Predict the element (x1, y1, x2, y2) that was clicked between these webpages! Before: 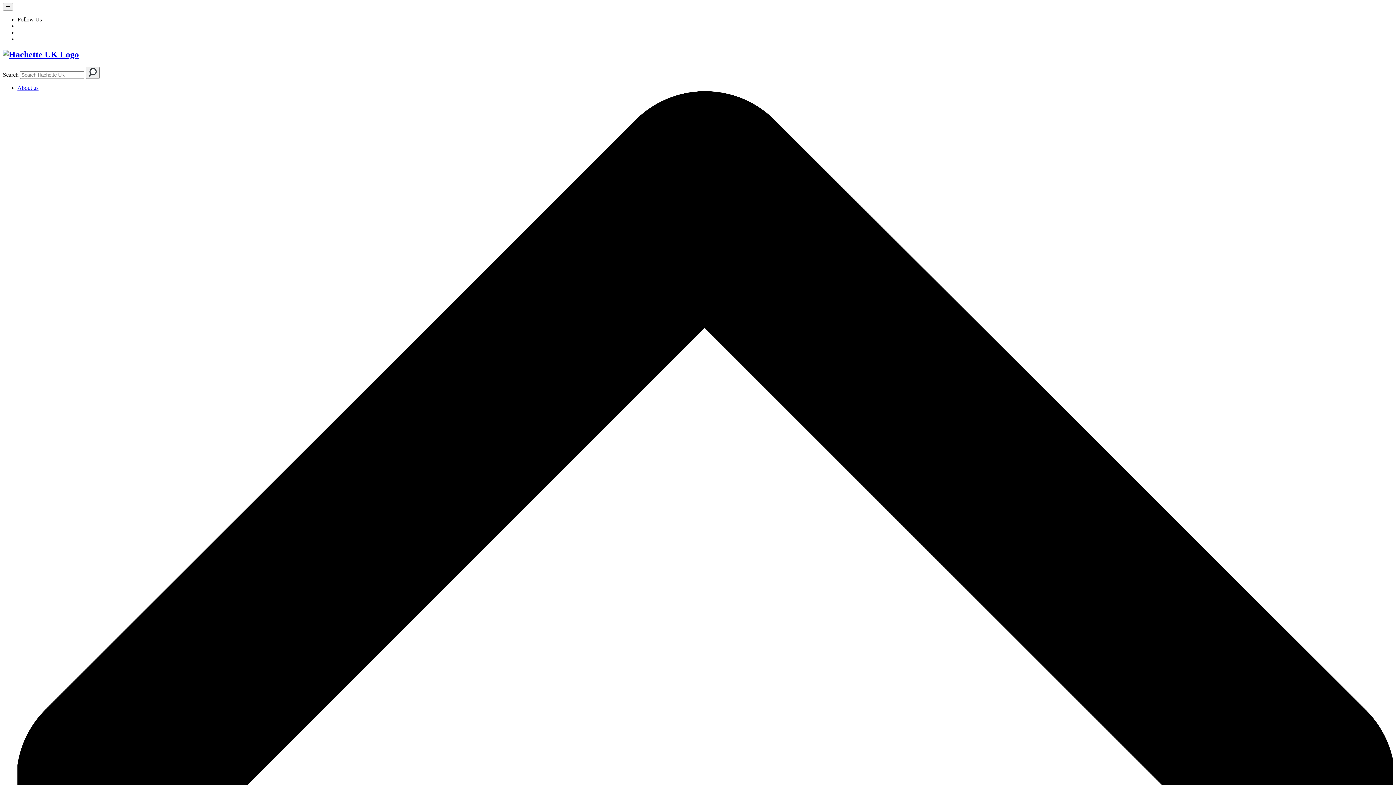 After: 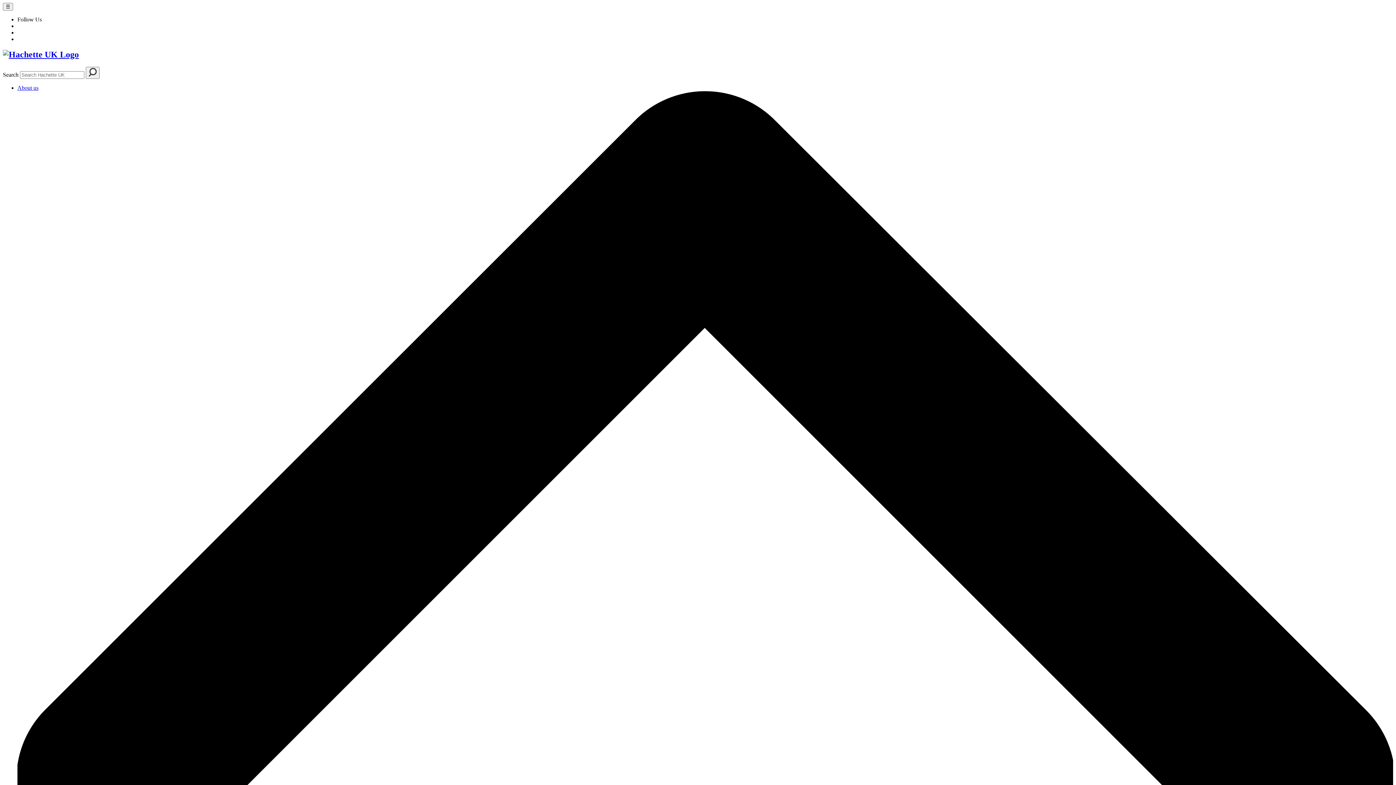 Action: bbox: (2, 49, 1393, 59) label: Hachette UK homepage